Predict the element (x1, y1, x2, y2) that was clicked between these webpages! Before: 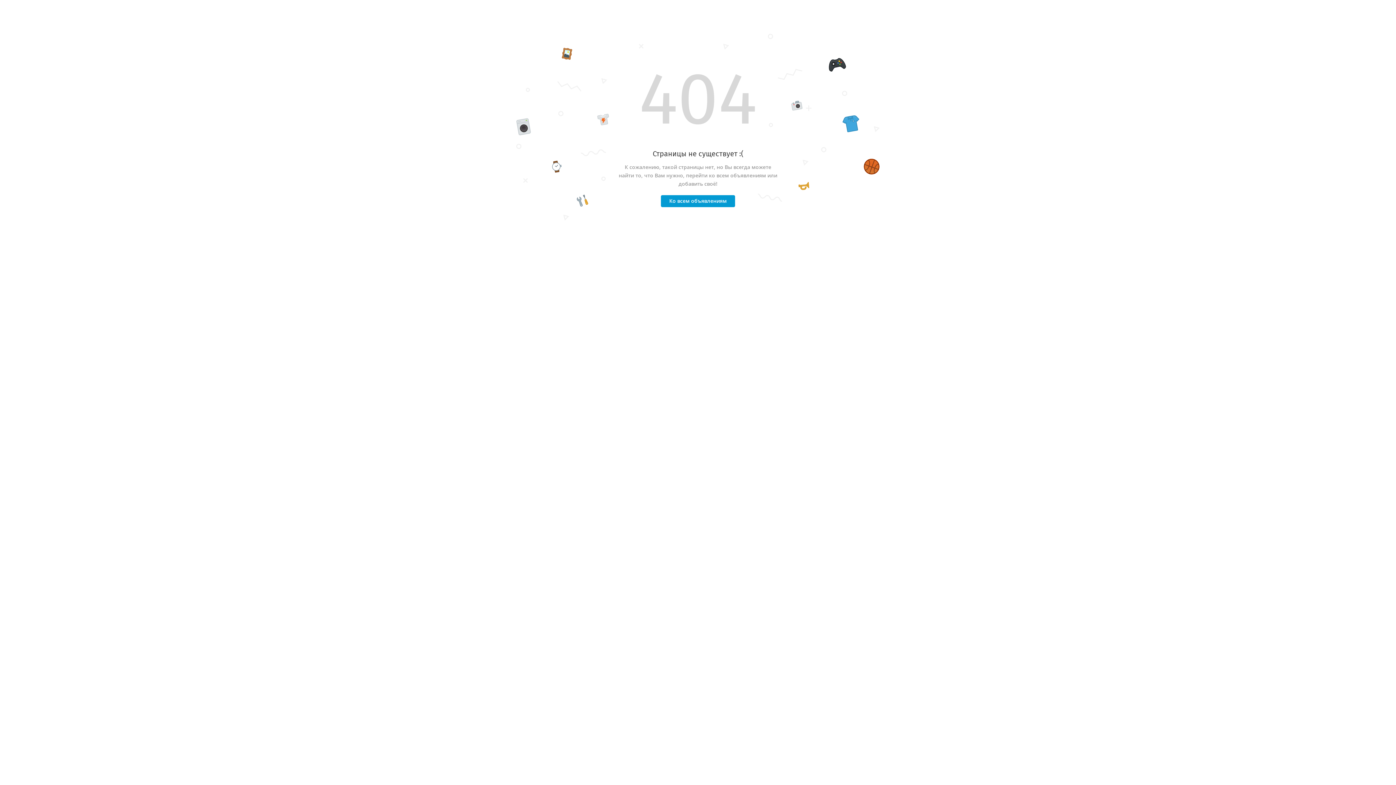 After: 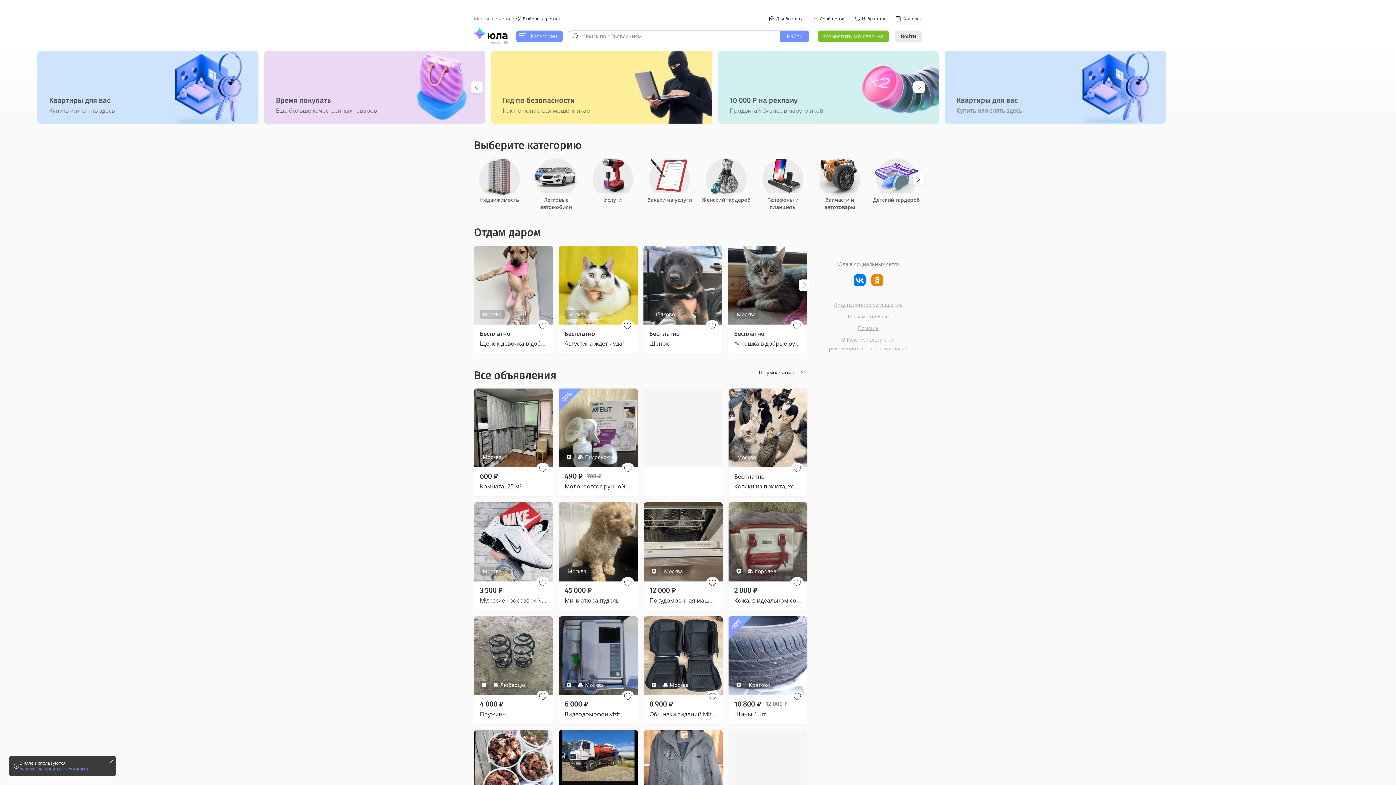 Action: label: Ко всем объявлениям bbox: (661, 195, 735, 207)